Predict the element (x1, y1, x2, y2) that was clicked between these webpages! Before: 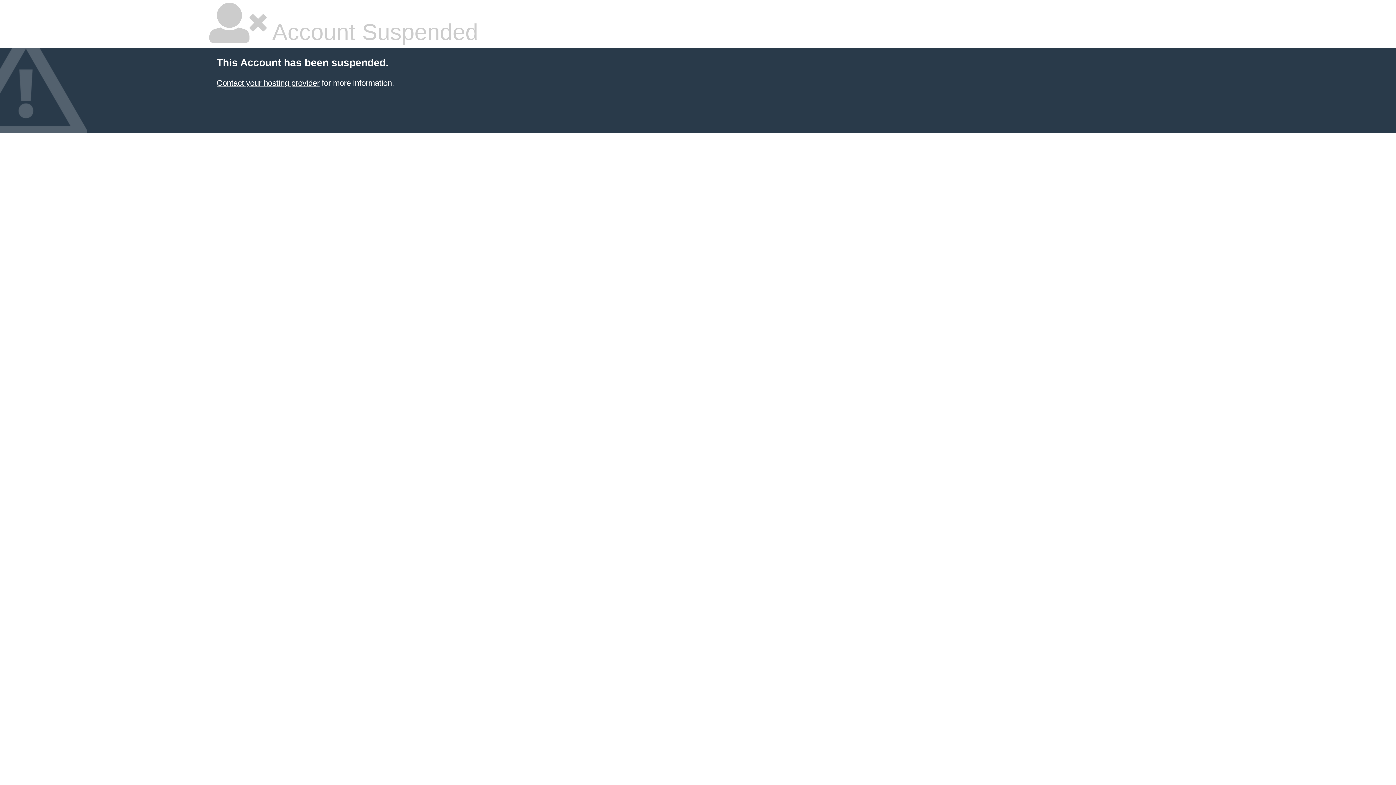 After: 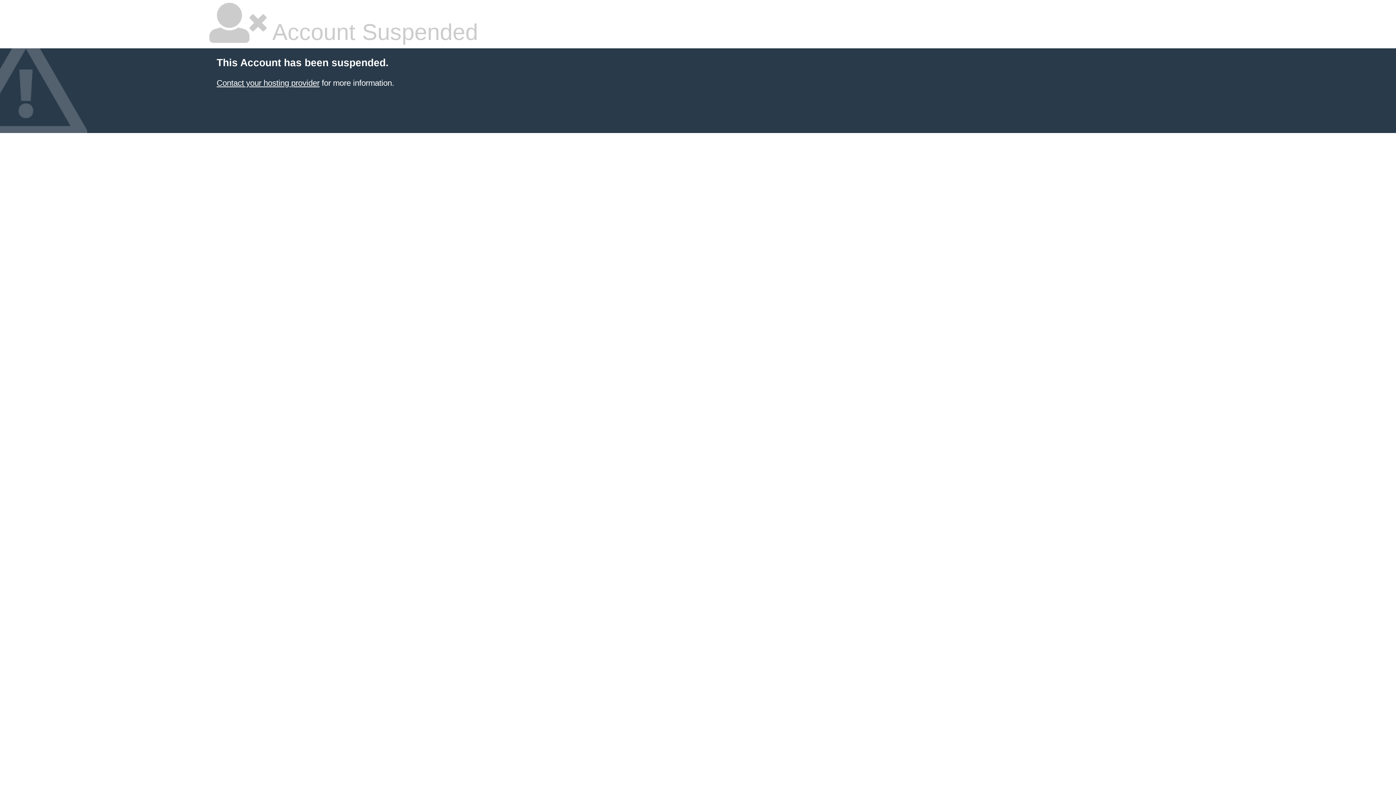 Action: bbox: (216, 78, 319, 87) label: Contact your hosting provider